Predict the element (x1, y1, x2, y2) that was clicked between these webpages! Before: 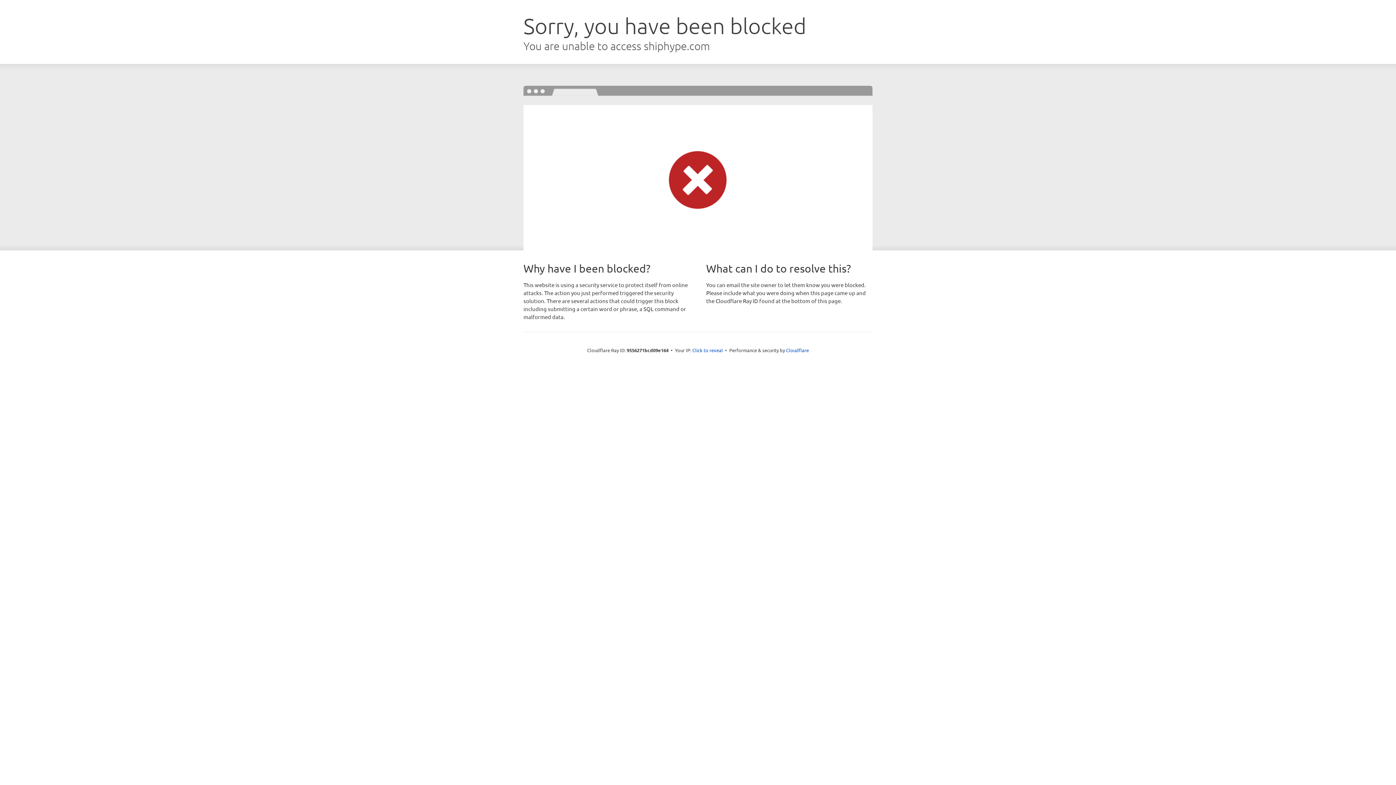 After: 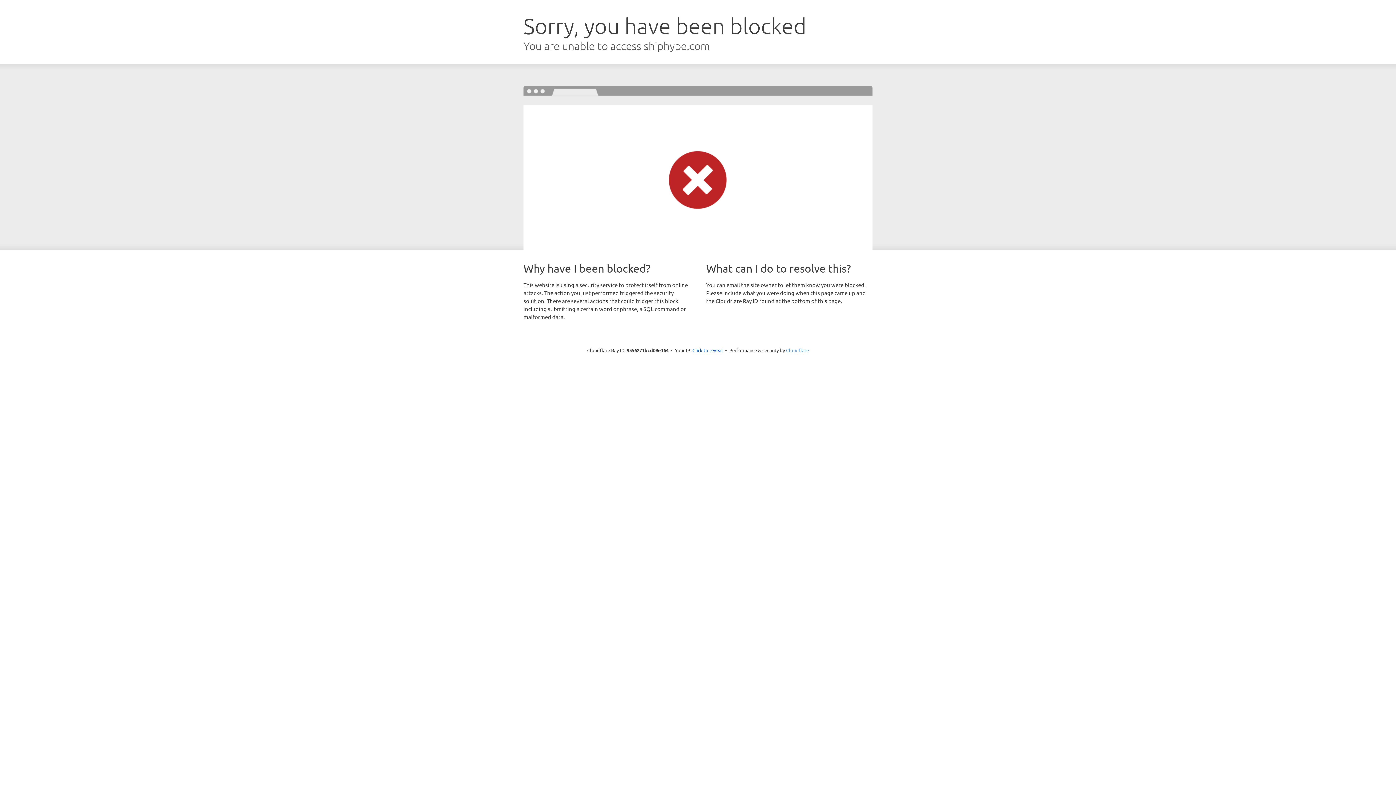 Action: label: Cloudflare bbox: (786, 347, 809, 353)